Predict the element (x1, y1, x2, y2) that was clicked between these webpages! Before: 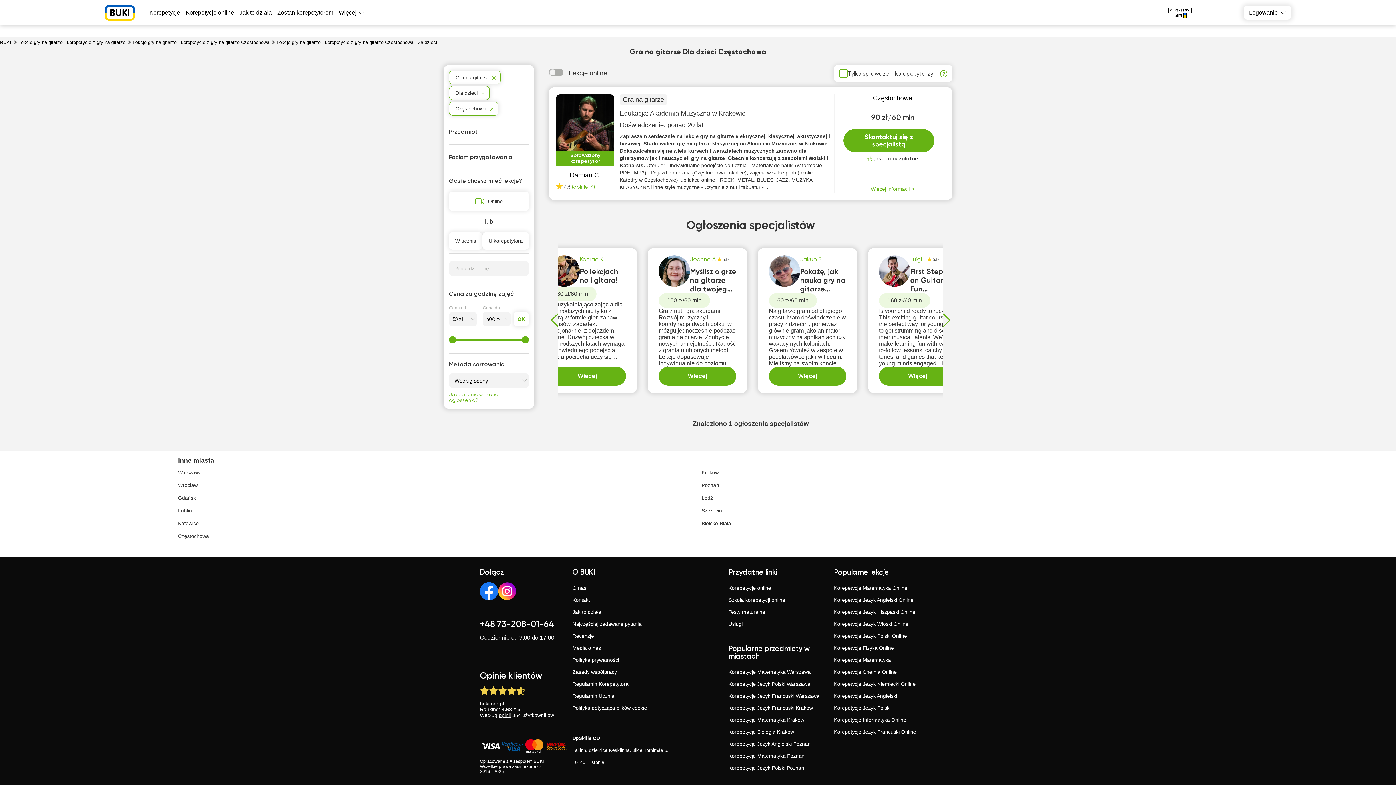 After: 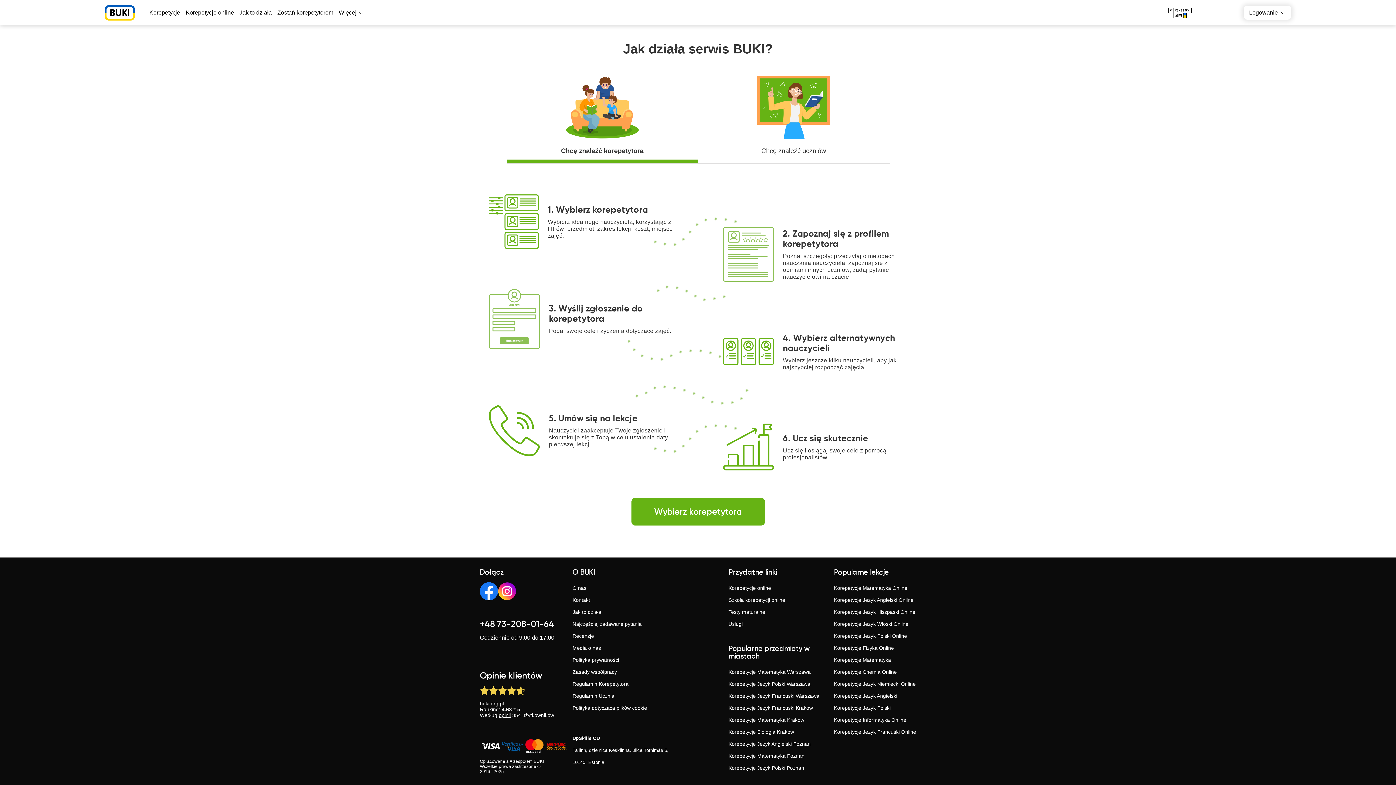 Action: bbox: (572, 606, 678, 618) label: Jak to działa